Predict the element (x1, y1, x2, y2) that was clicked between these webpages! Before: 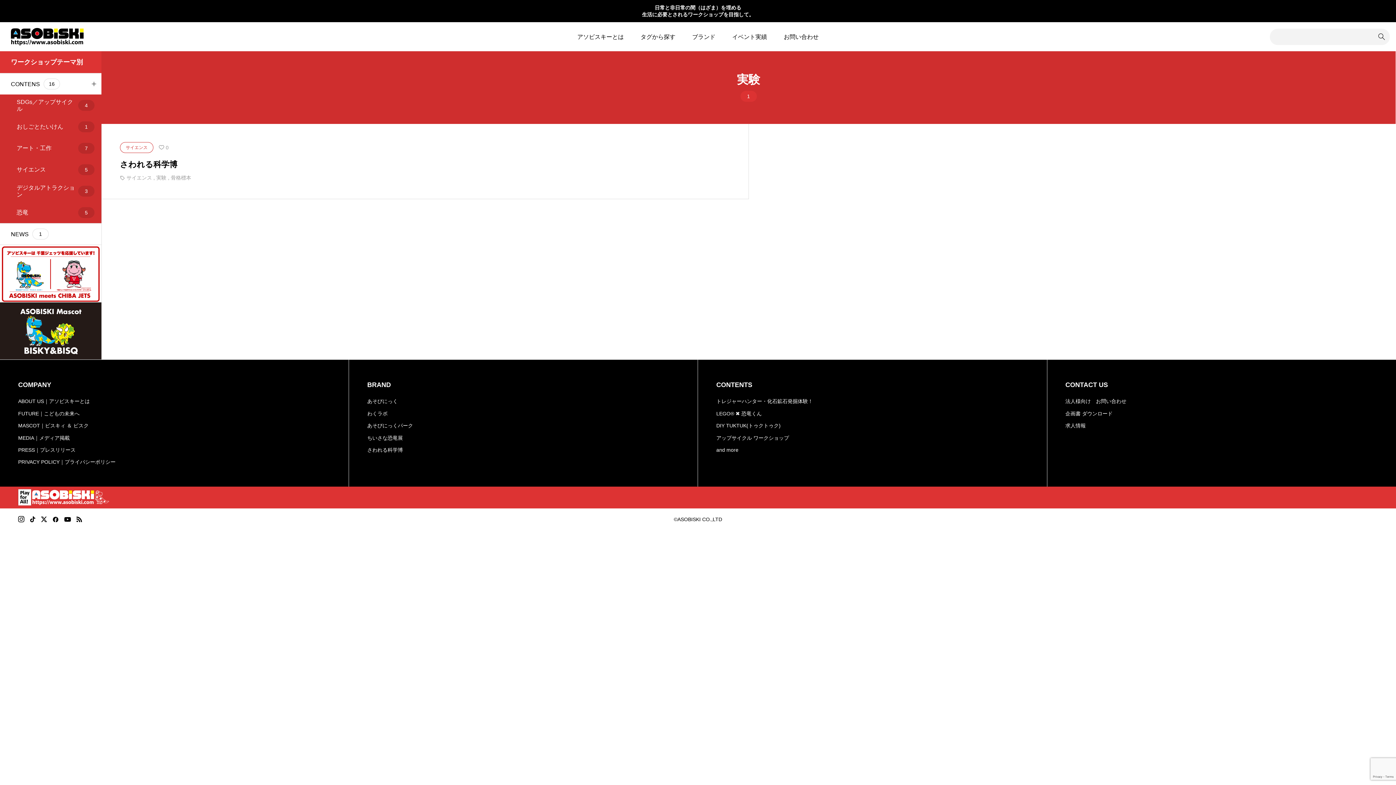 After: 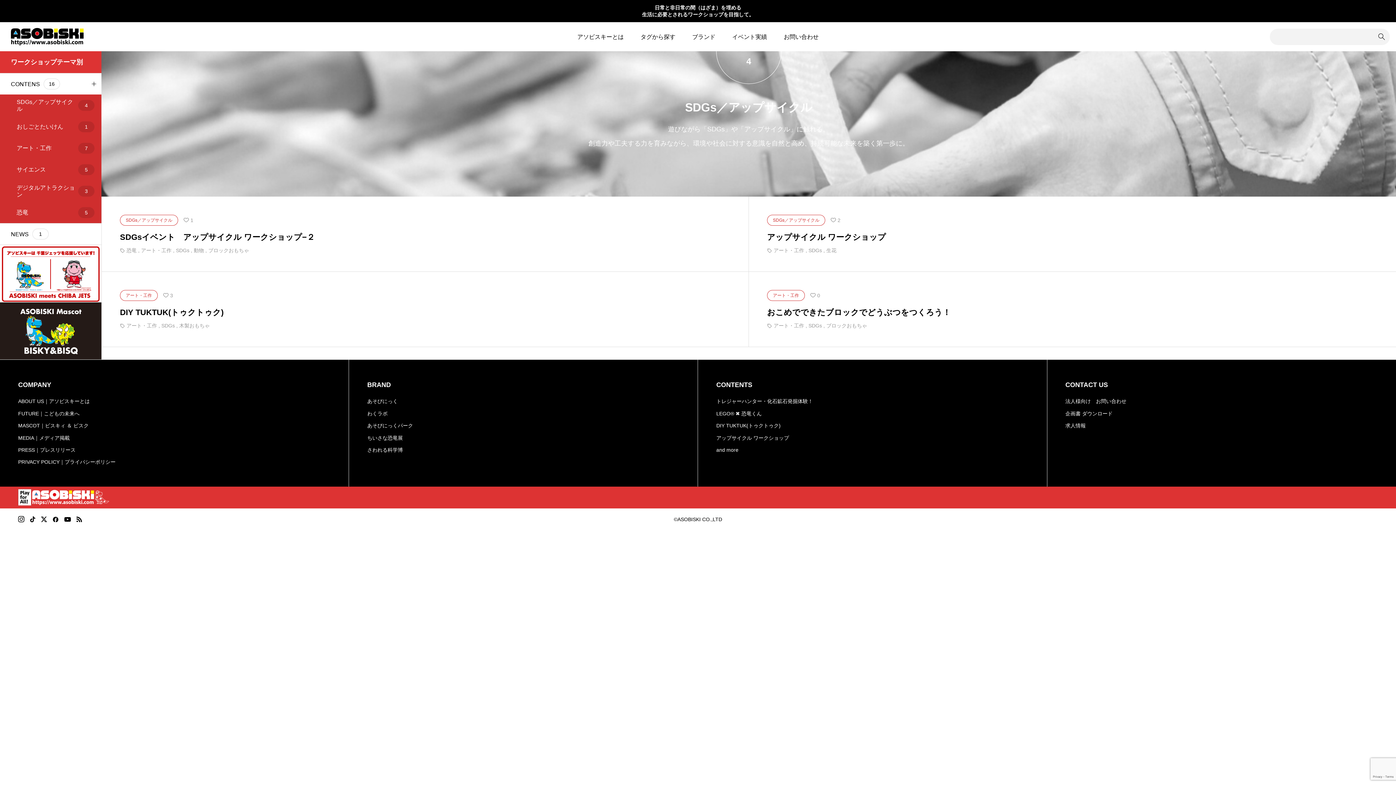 Action: bbox: (0, 94, 101, 116) label: SDGs／アップサイクル
4